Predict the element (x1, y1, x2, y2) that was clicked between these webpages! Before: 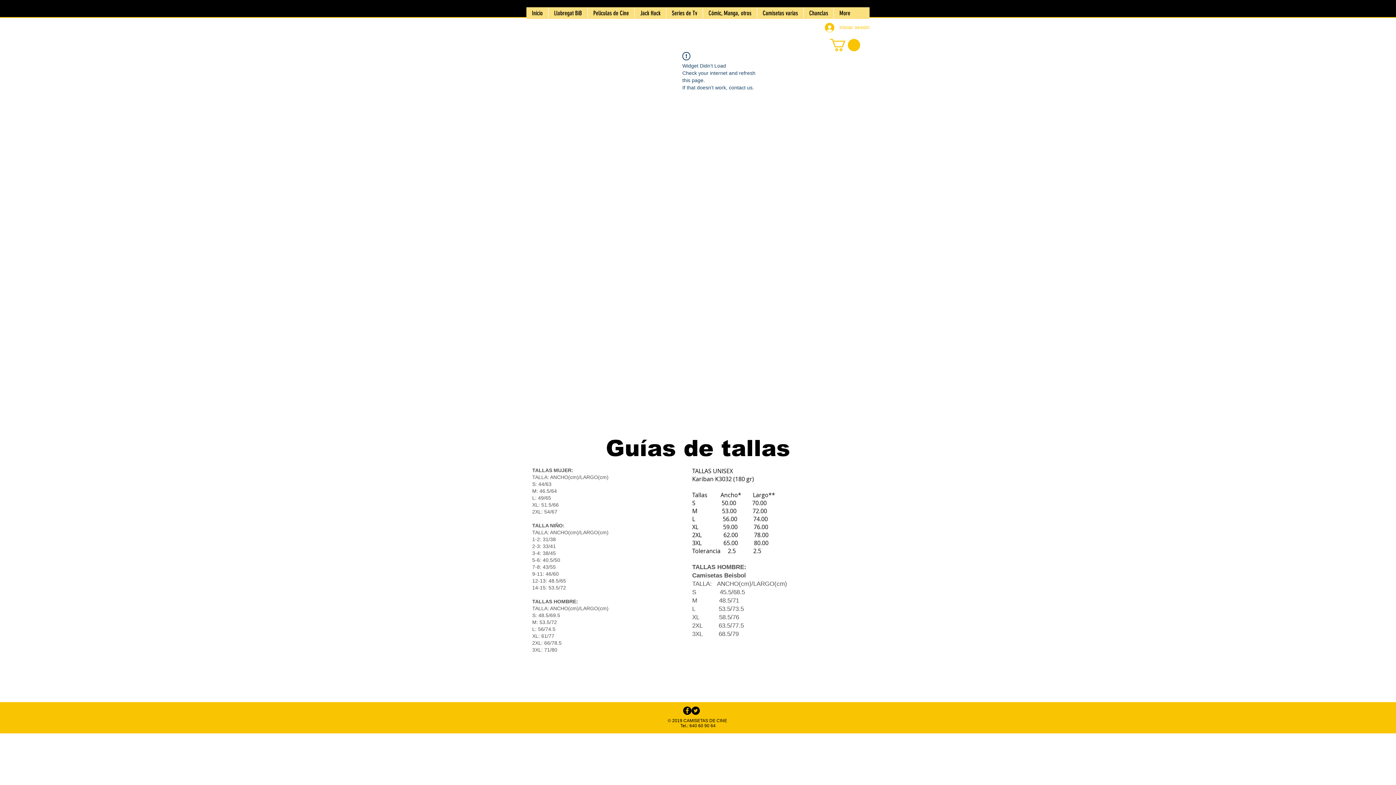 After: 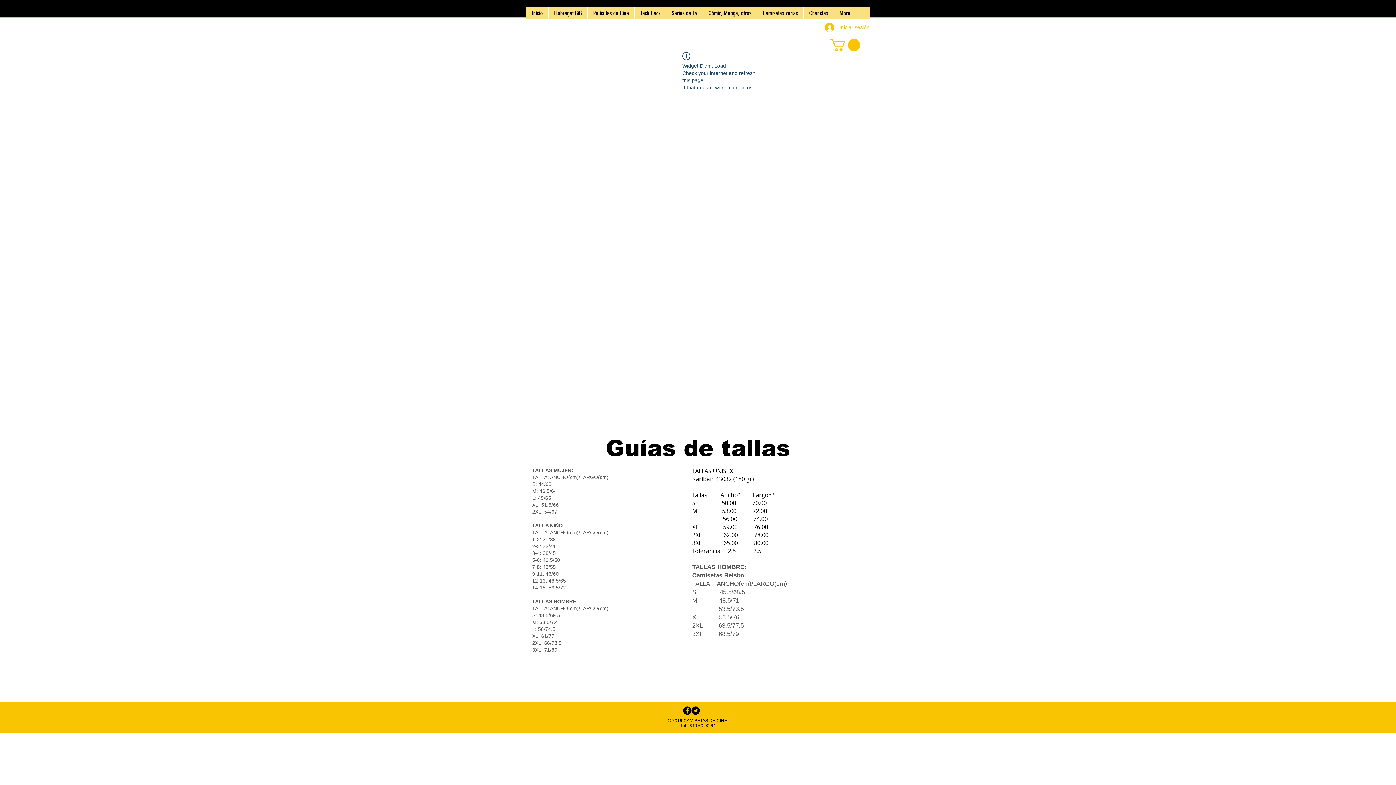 Action: bbox: (830, 38, 860, 51)